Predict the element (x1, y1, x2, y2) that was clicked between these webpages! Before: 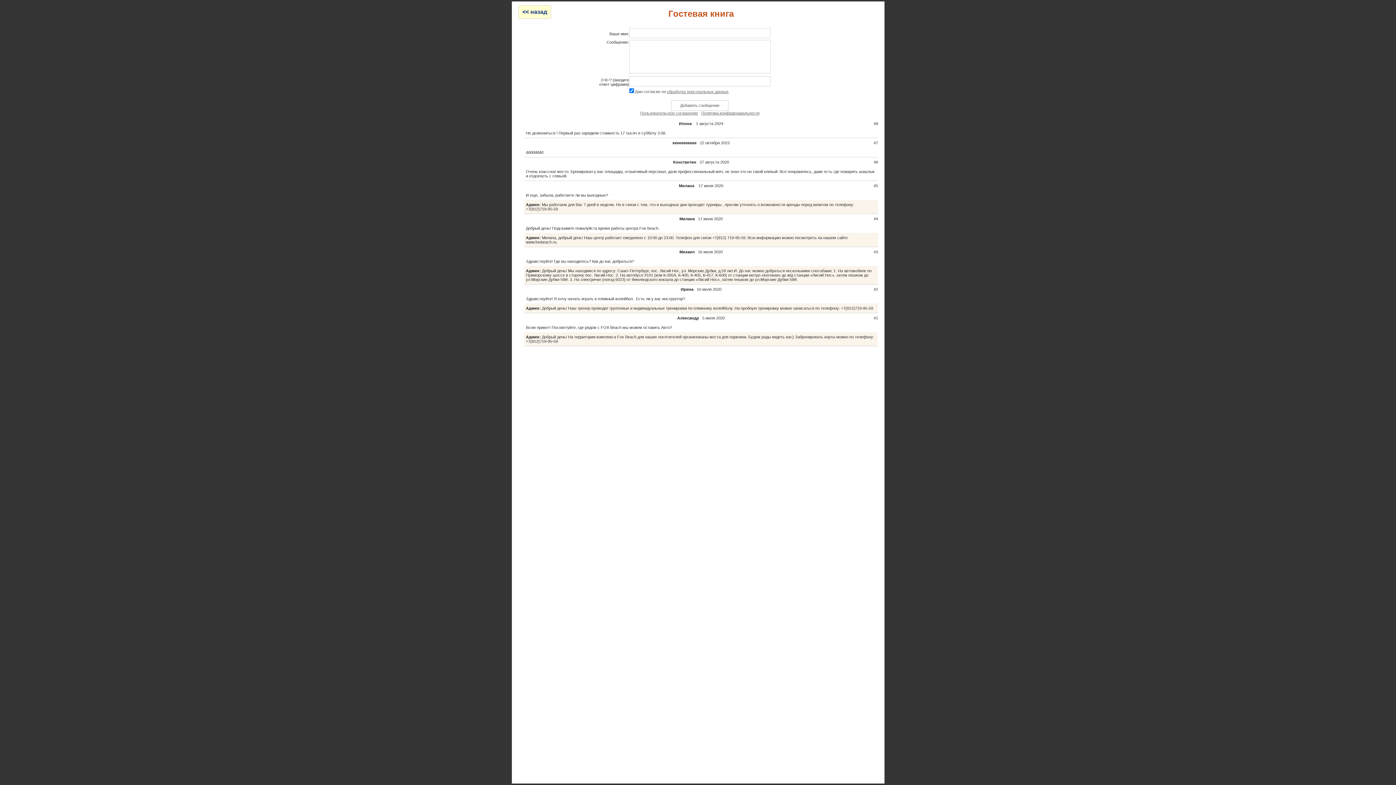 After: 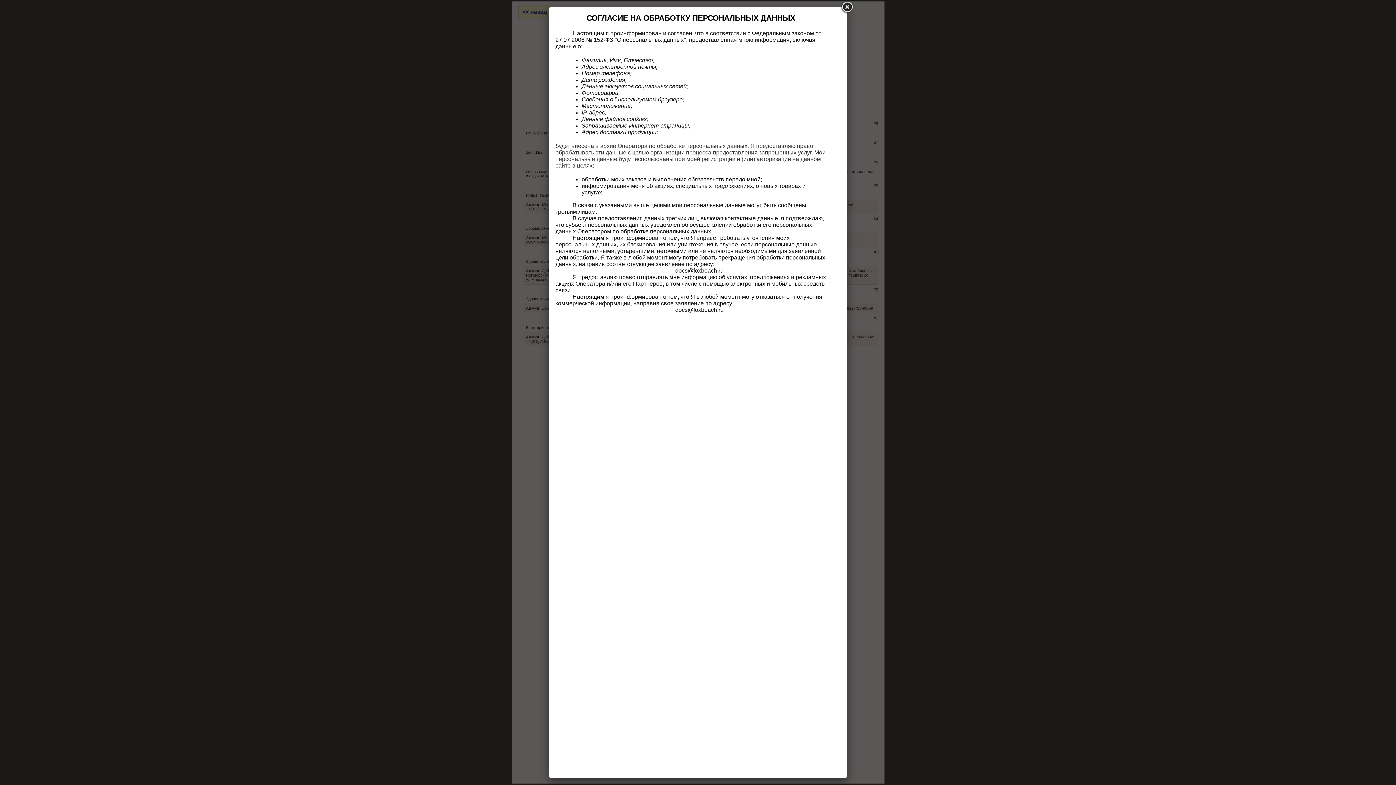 Action: bbox: (667, 89, 728, 93) label: обработку персональных данных